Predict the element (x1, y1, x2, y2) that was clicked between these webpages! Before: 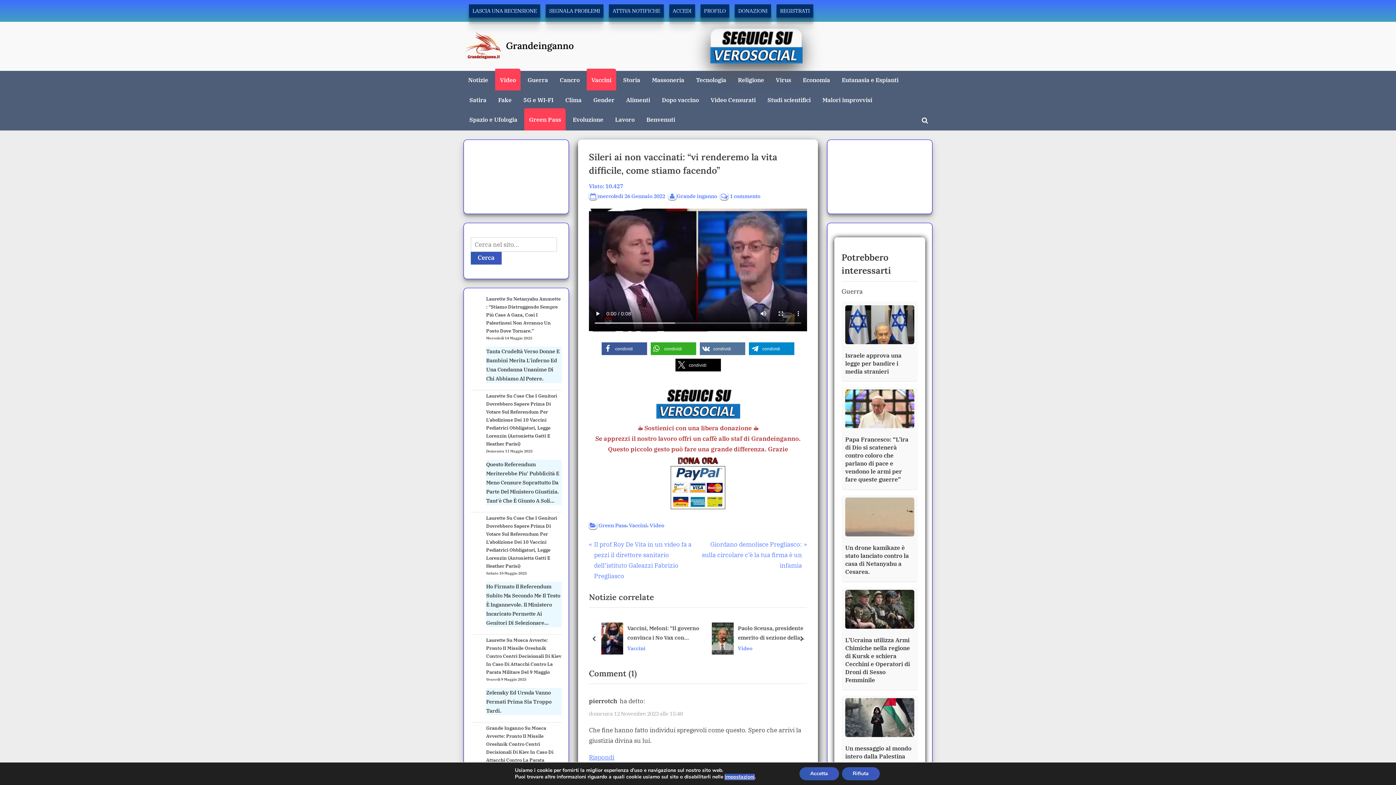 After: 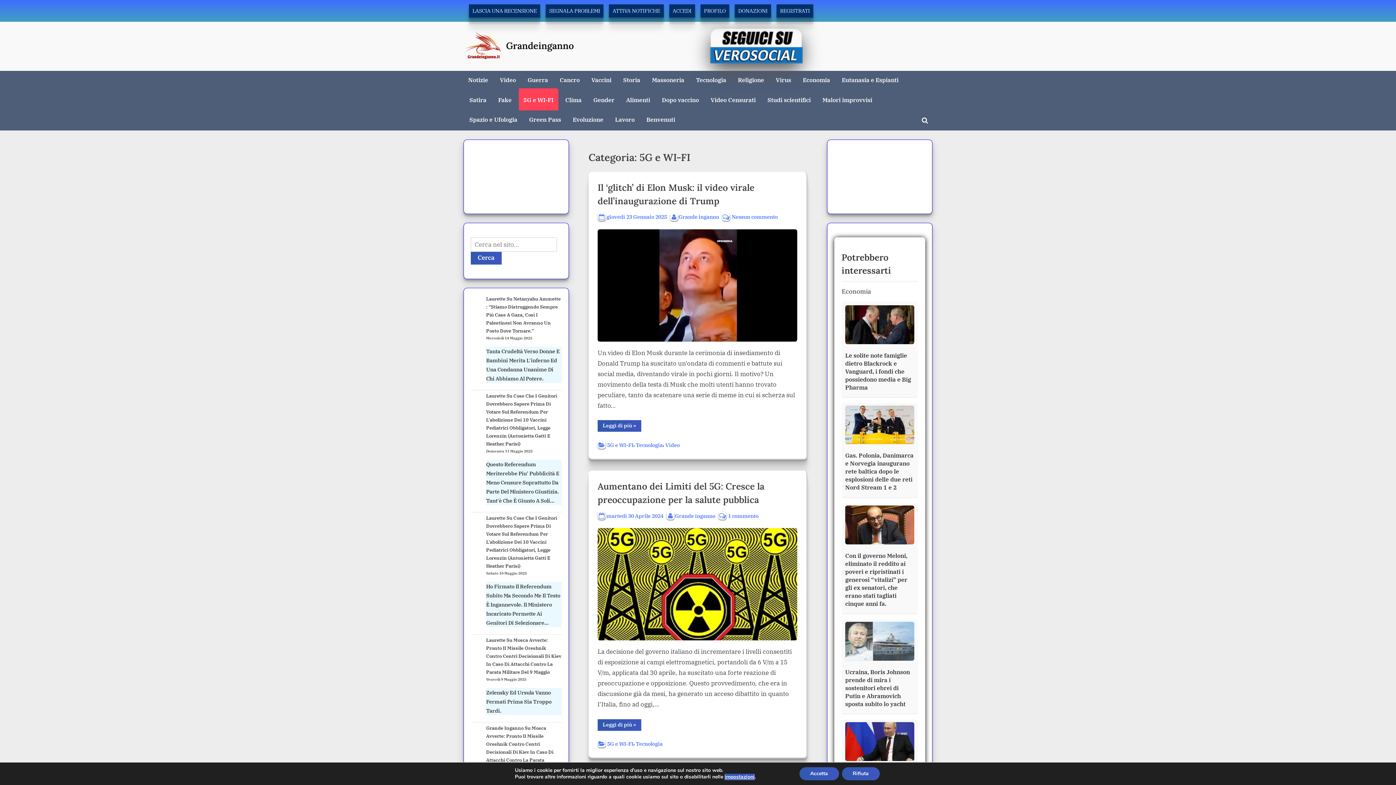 Action: bbox: (518, 90, 558, 110) label: 5G e WI-FI